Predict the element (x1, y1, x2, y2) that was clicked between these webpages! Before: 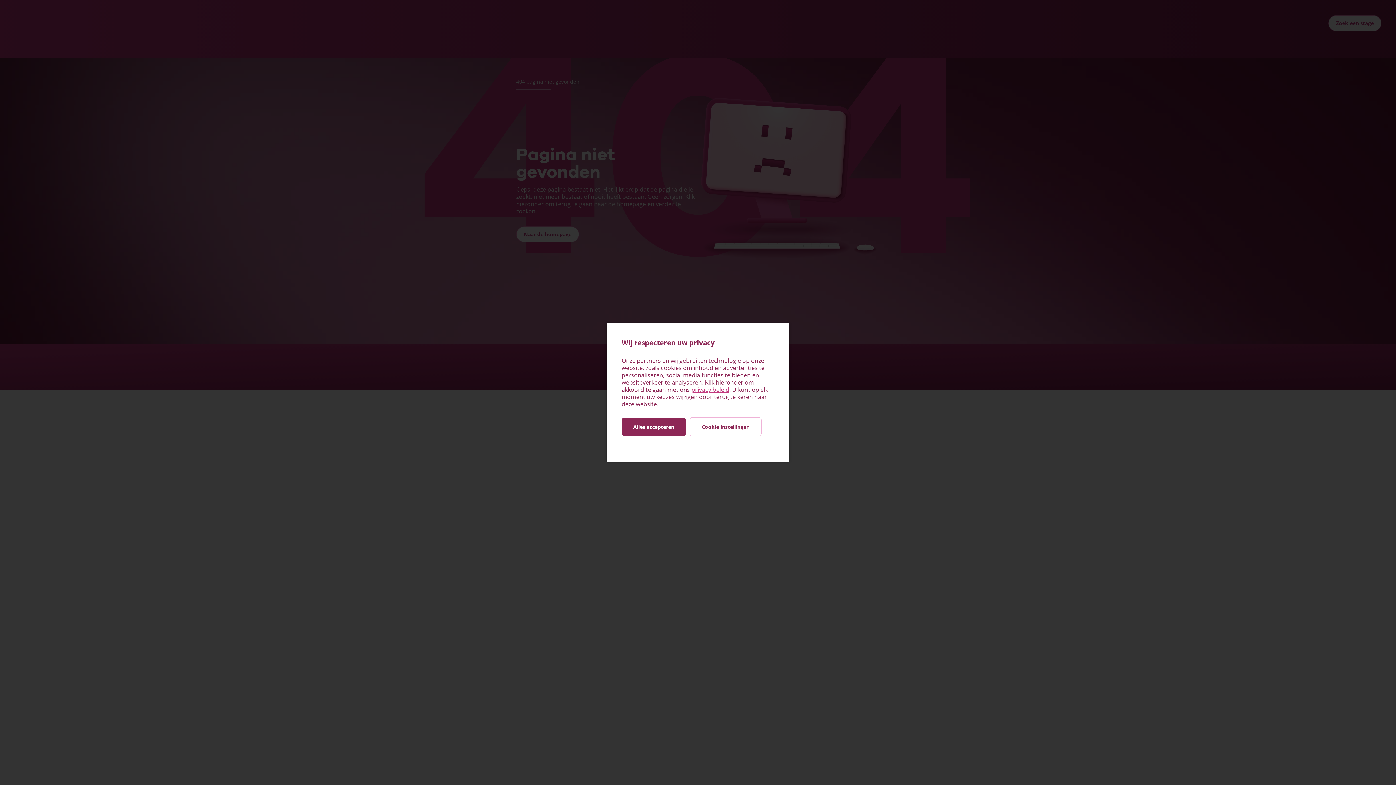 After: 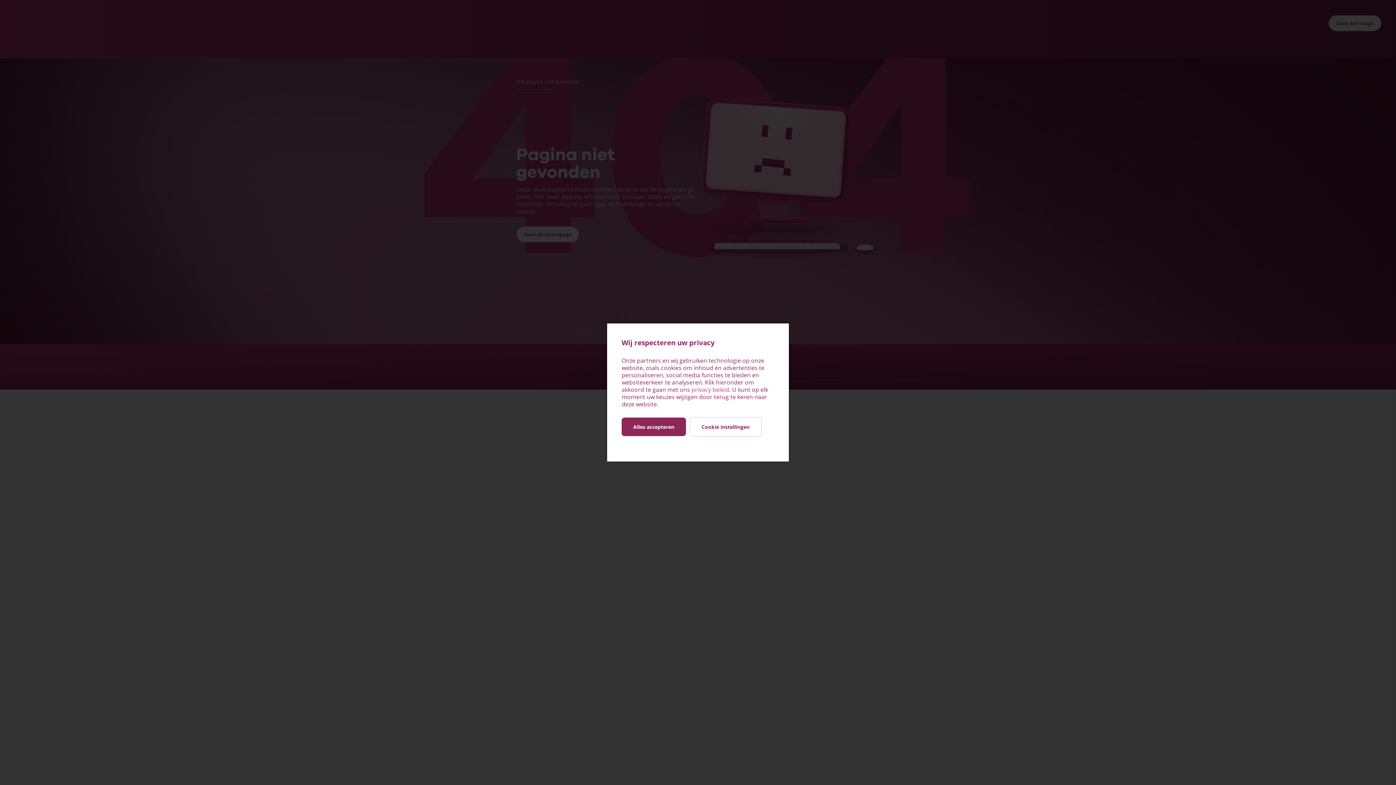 Action: label: privacy beleid bbox: (691, 385, 729, 393)